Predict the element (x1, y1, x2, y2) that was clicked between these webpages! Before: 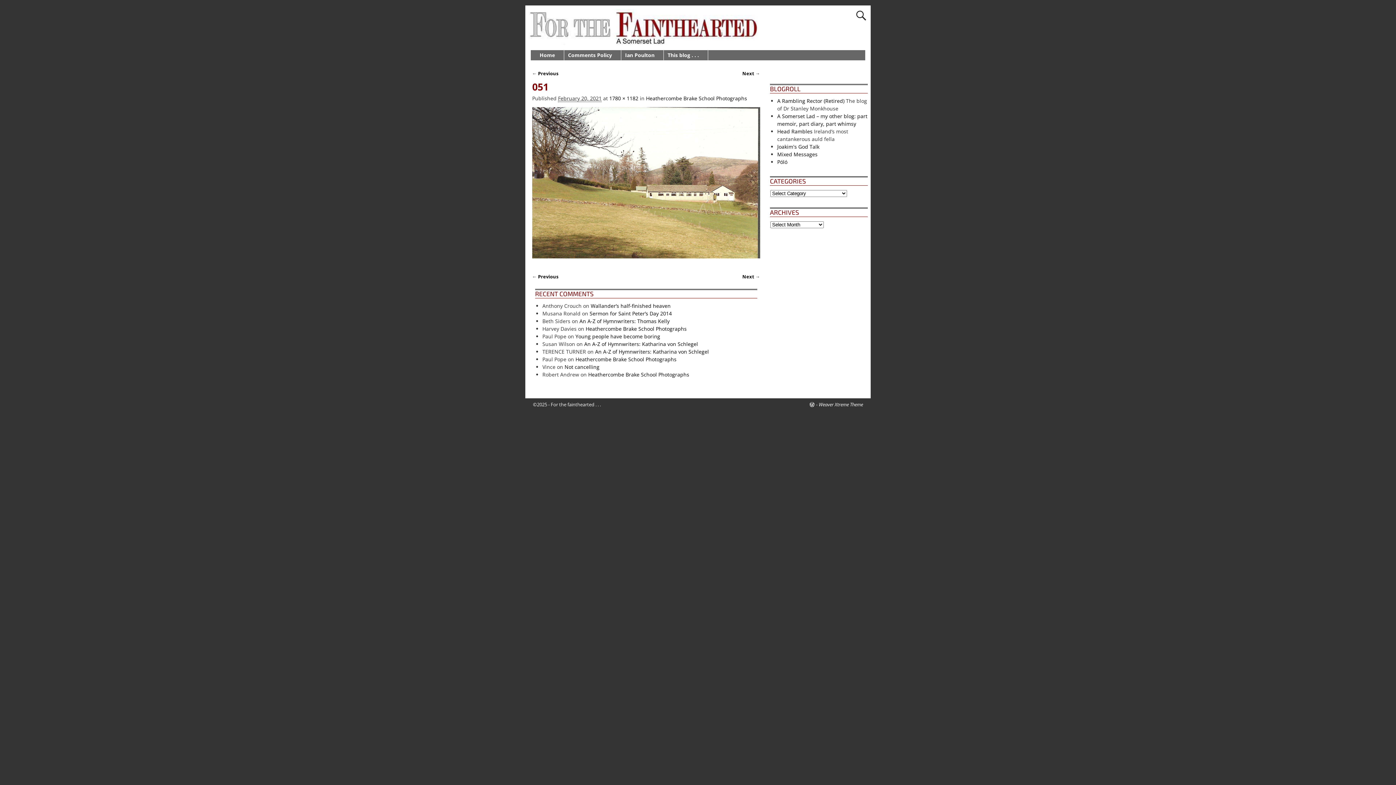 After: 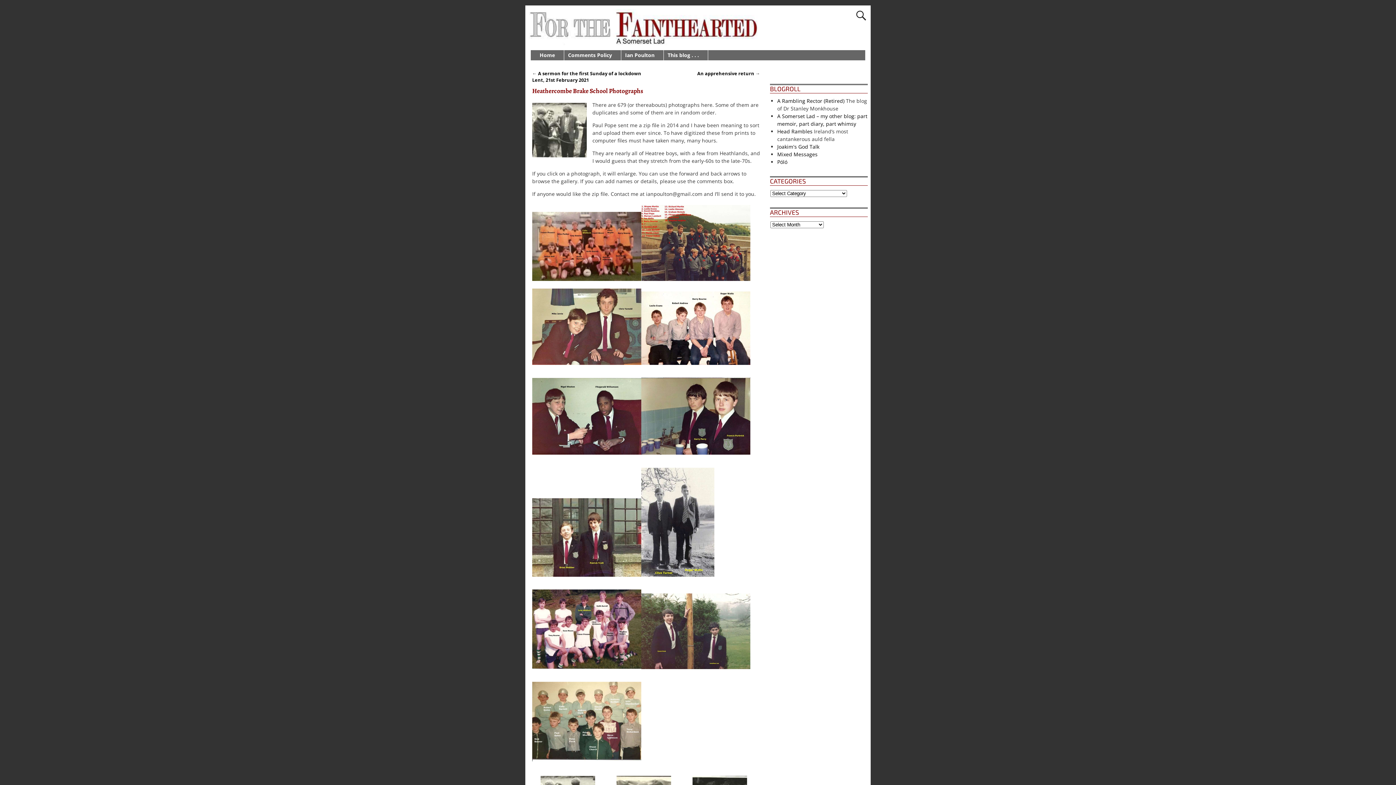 Action: bbox: (585, 325, 686, 332) label: Heathercombe Brake School Photographs